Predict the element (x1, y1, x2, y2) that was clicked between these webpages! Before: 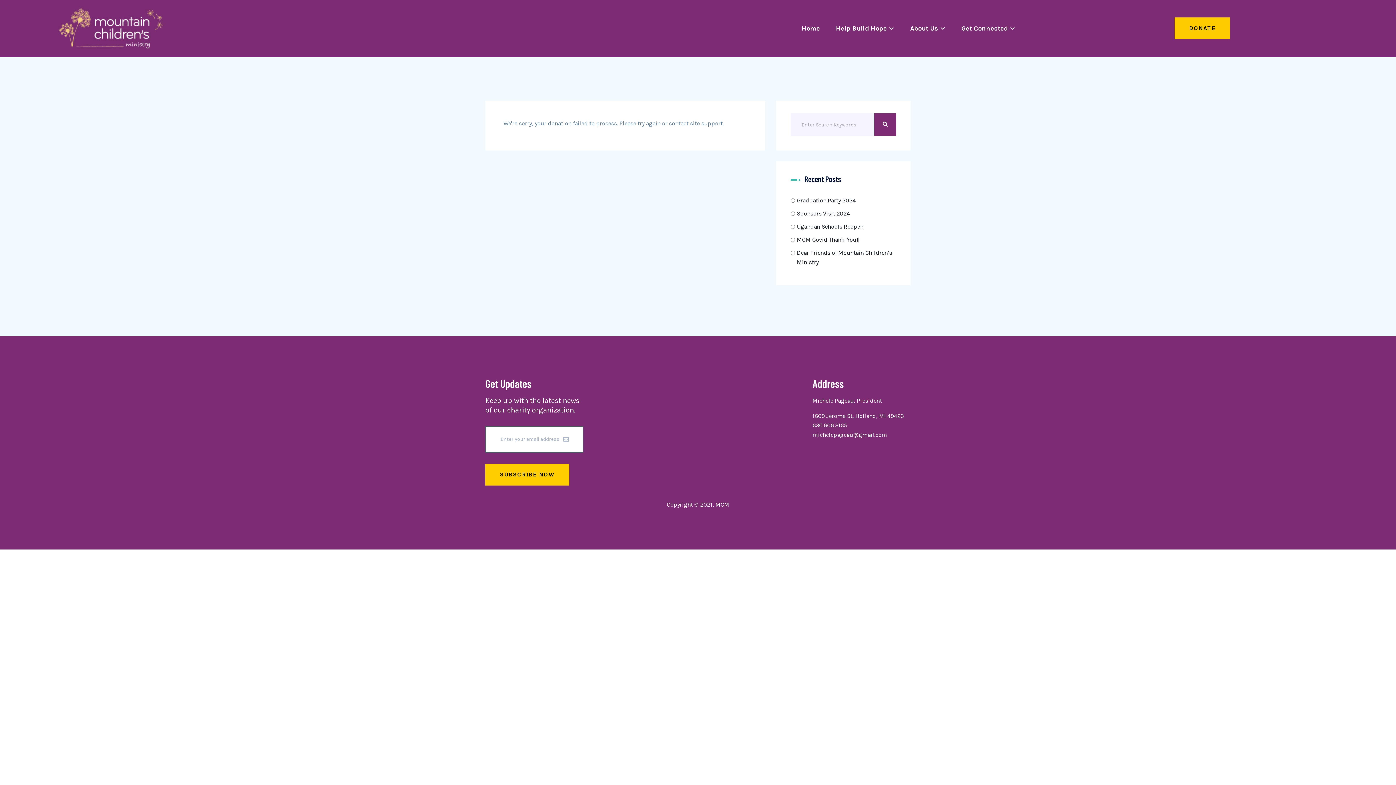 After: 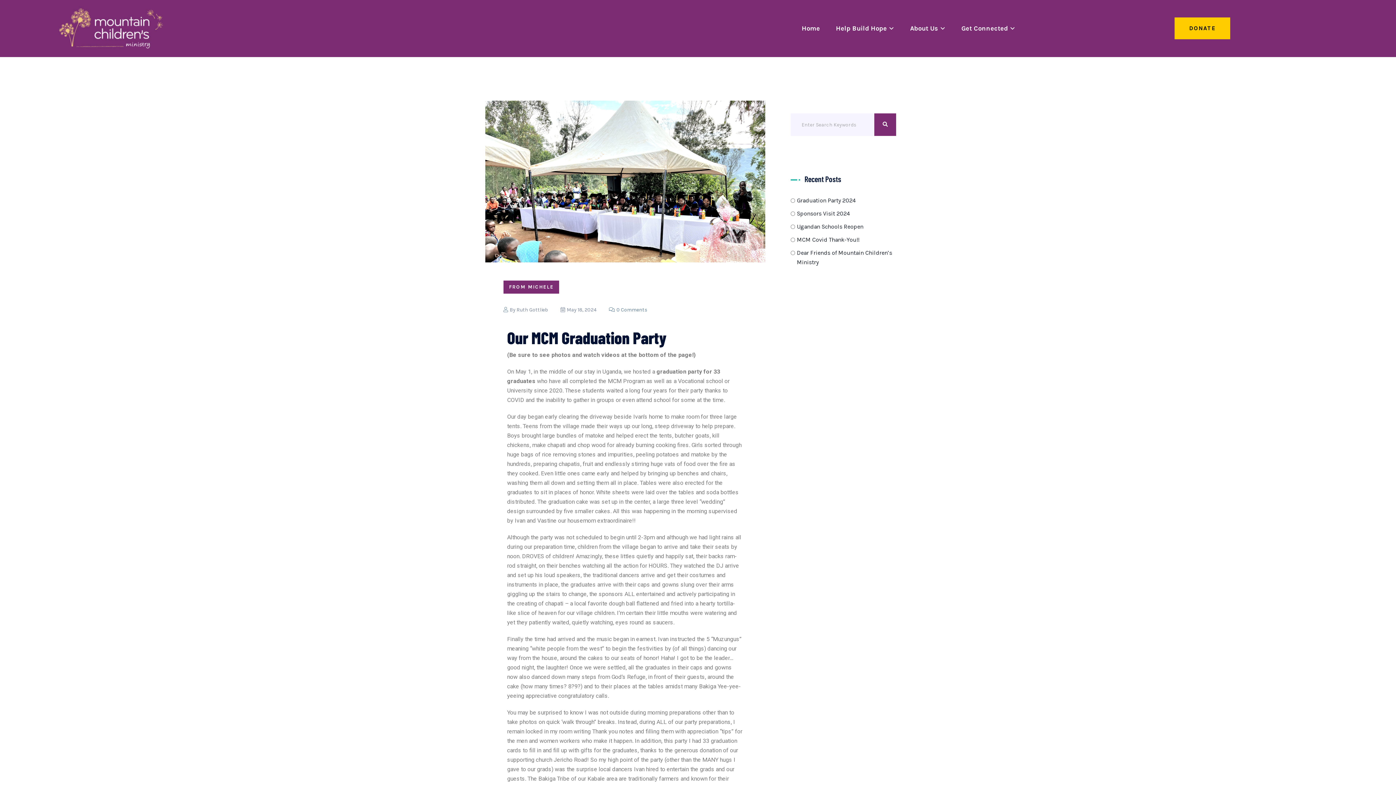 Action: label: Graduation Party 2024 bbox: (797, 197, 856, 204)